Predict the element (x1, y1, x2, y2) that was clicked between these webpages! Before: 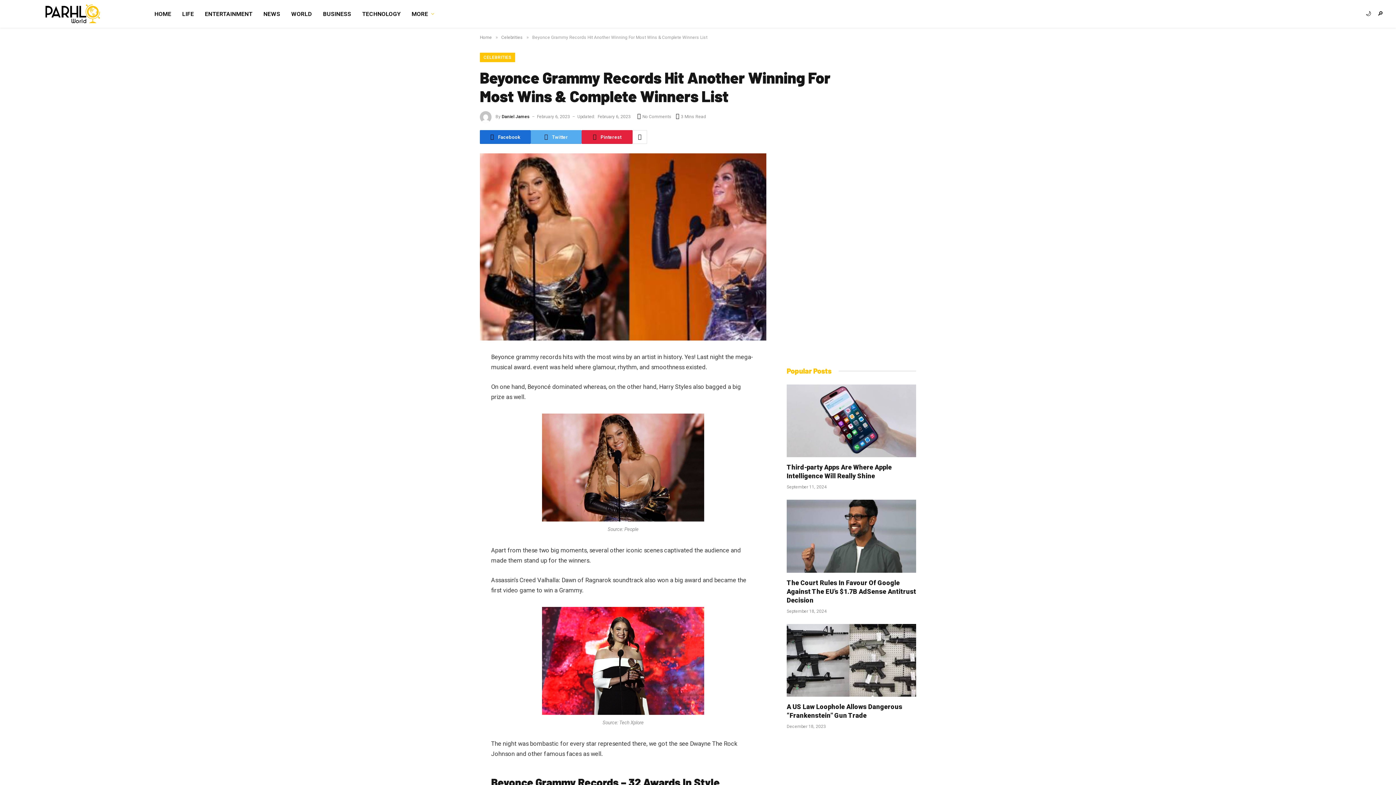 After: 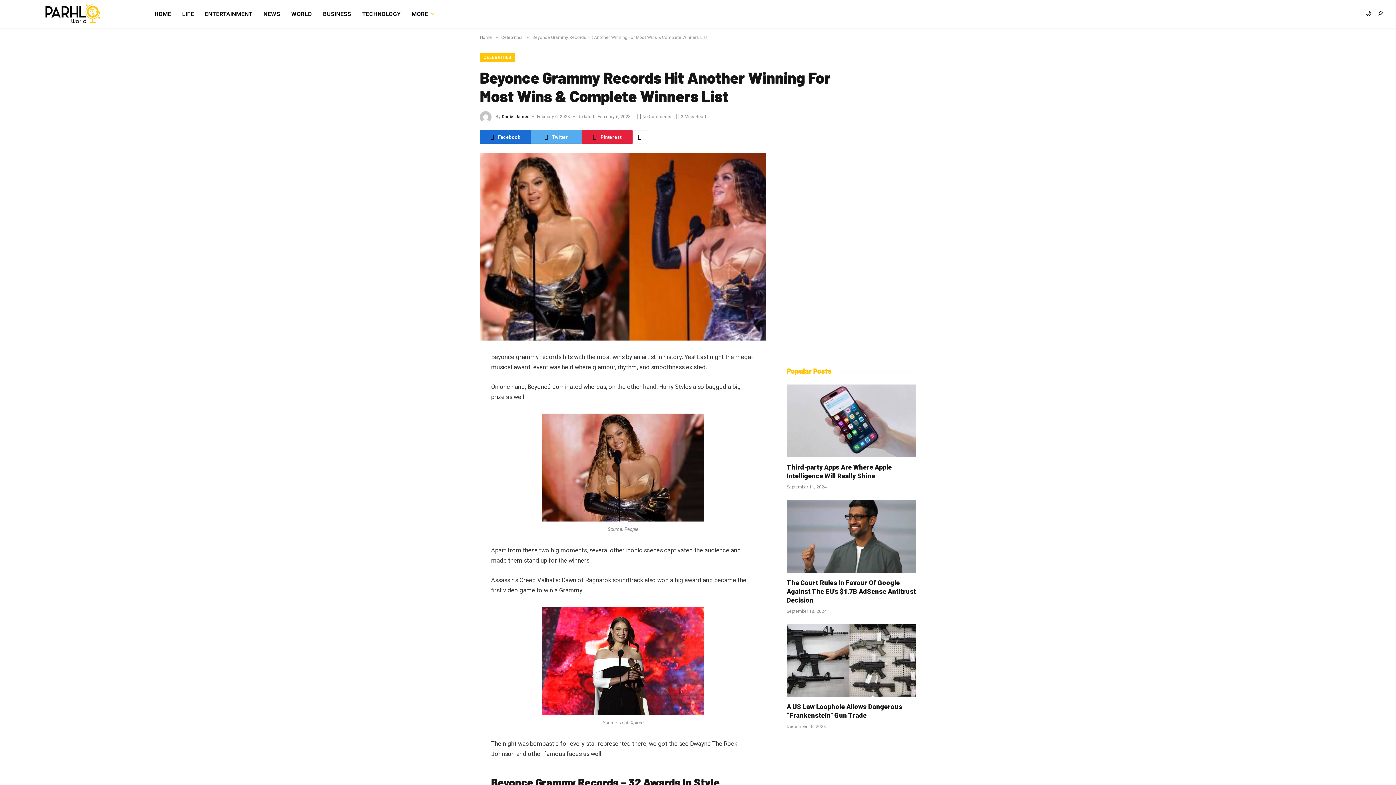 Action: bbox: (447, 418, 461, 432)